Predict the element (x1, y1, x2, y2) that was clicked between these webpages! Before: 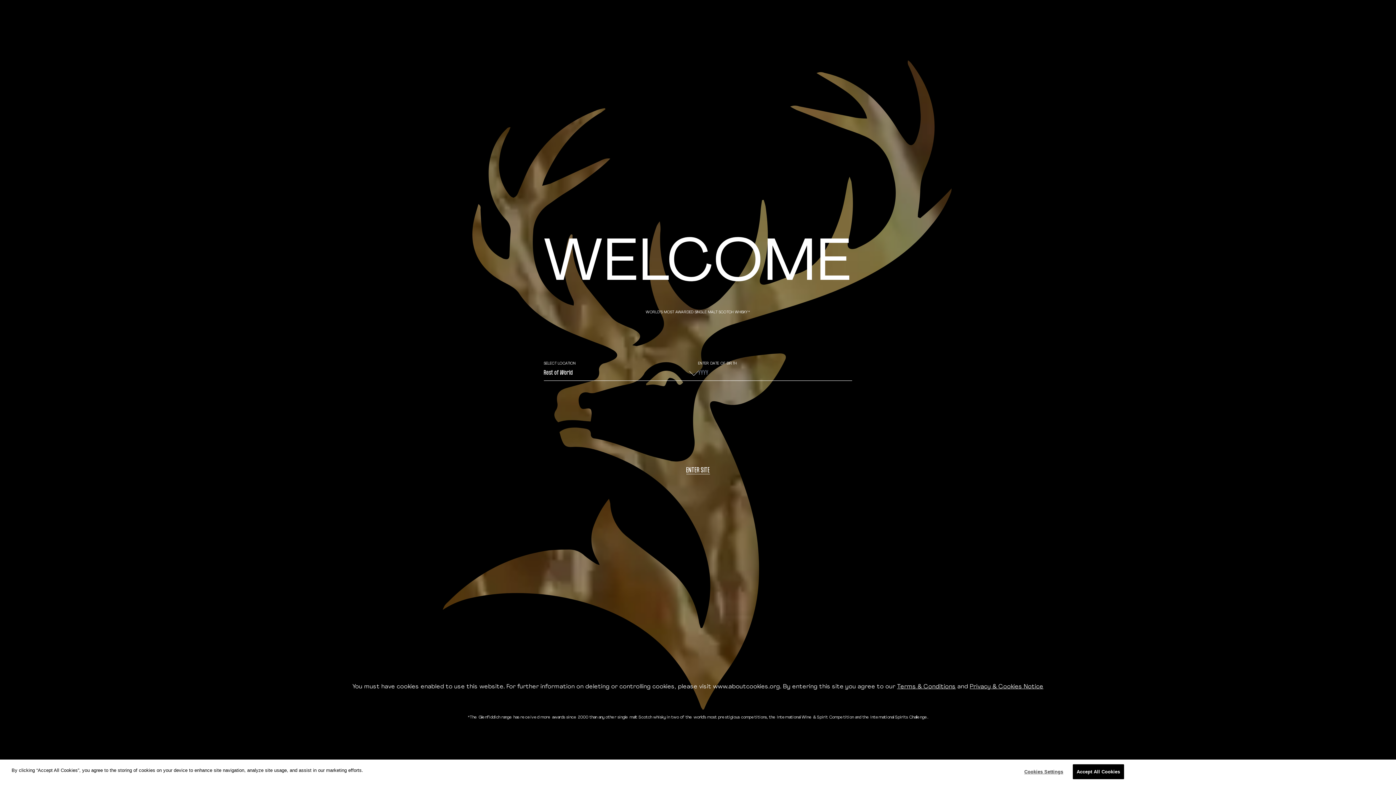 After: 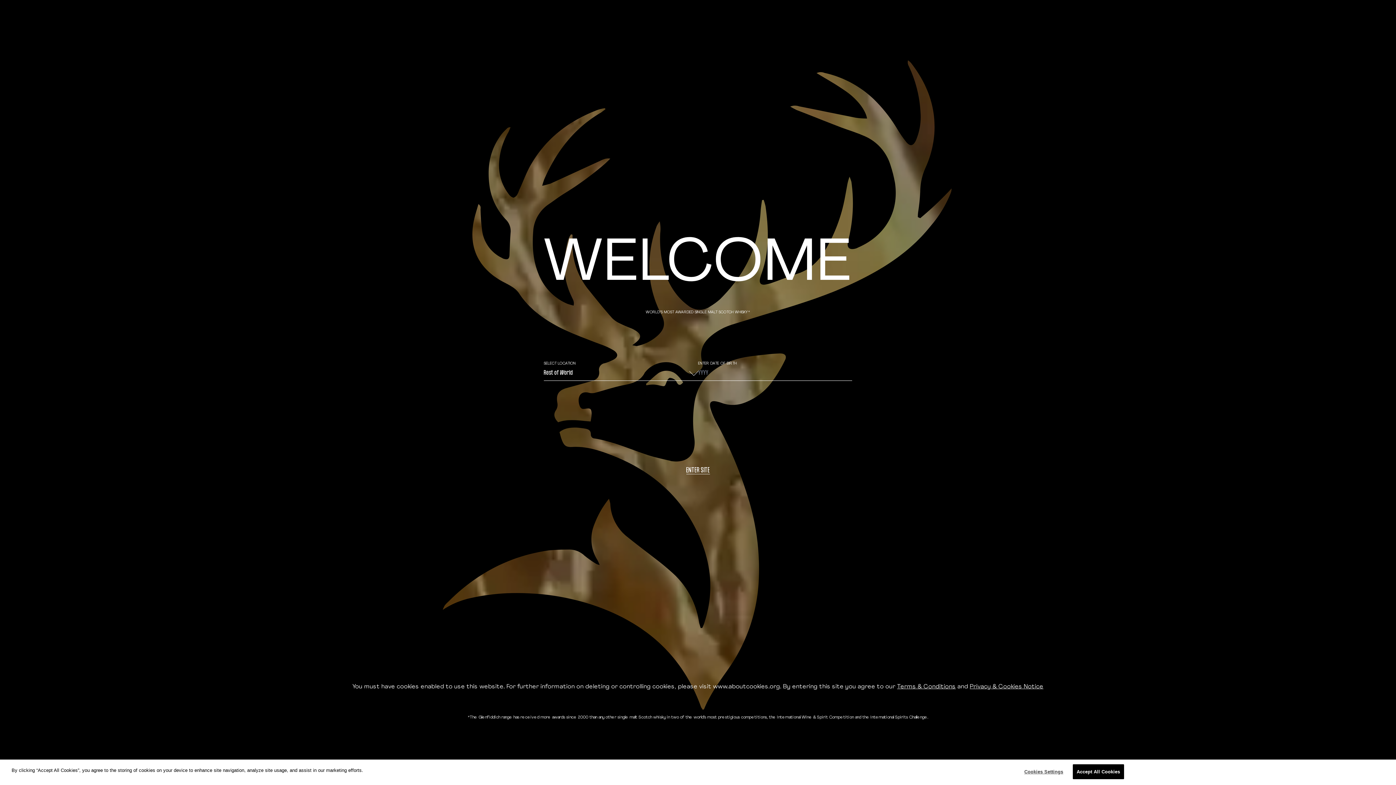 Action: label: Terms & Conditions bbox: (897, 684, 956, 690)